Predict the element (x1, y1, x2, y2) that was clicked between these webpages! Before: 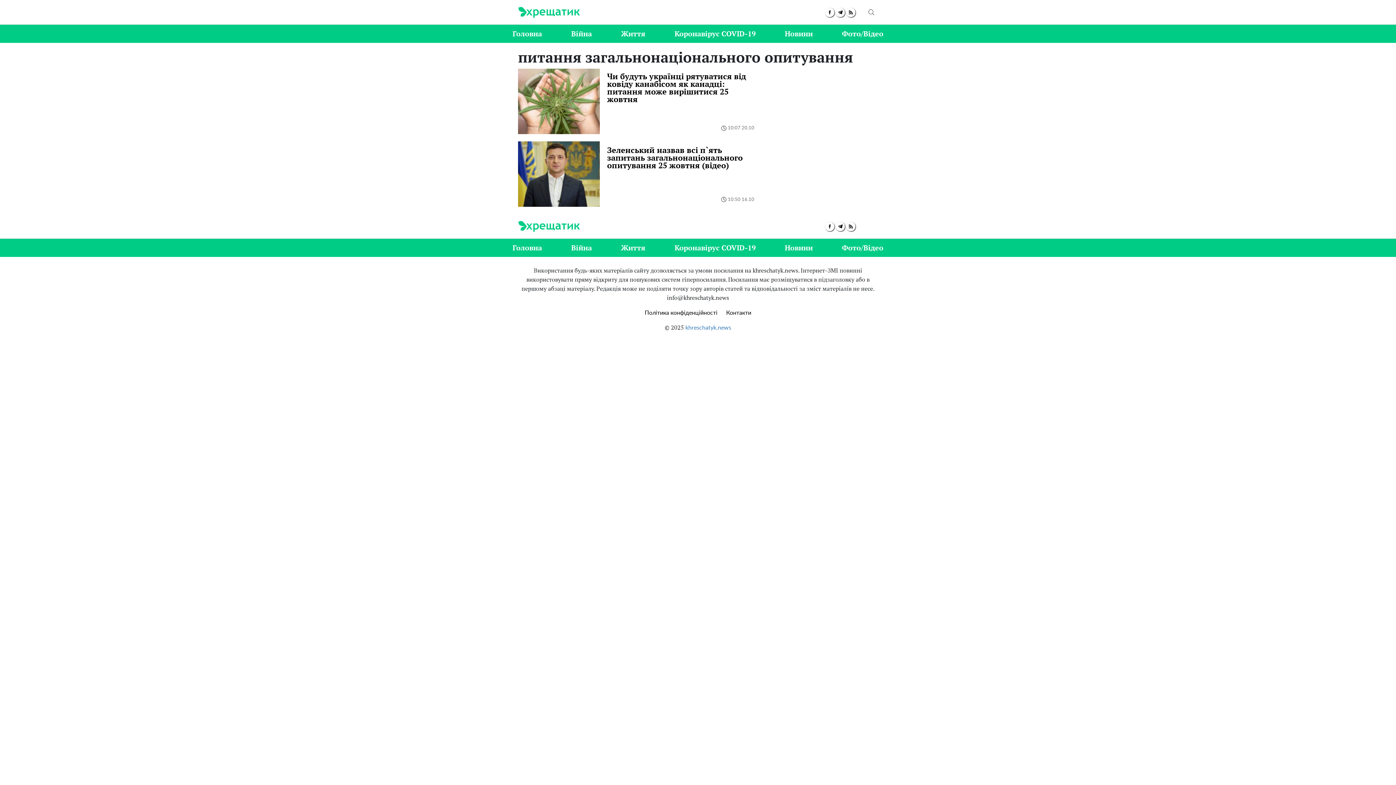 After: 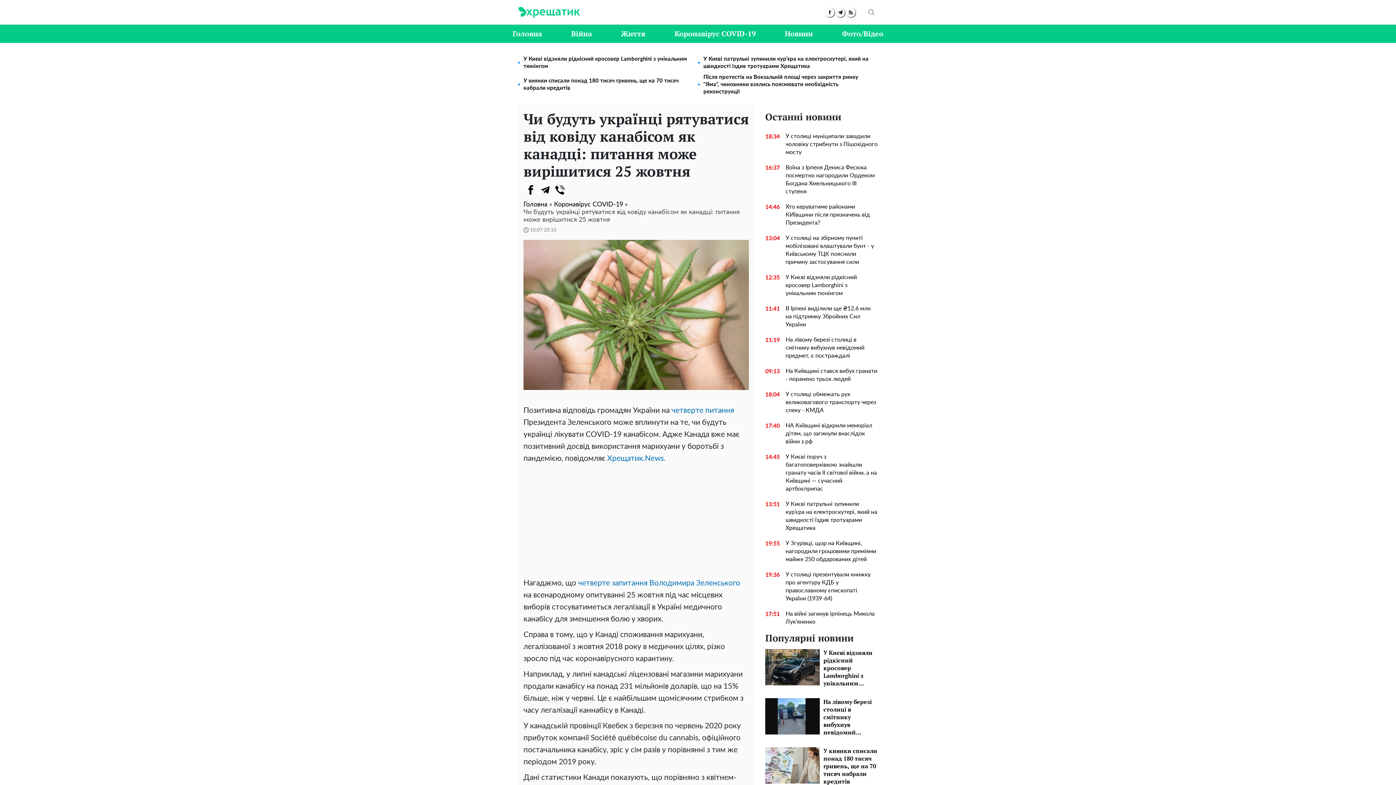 Action: bbox: (518, 68, 600, 134)